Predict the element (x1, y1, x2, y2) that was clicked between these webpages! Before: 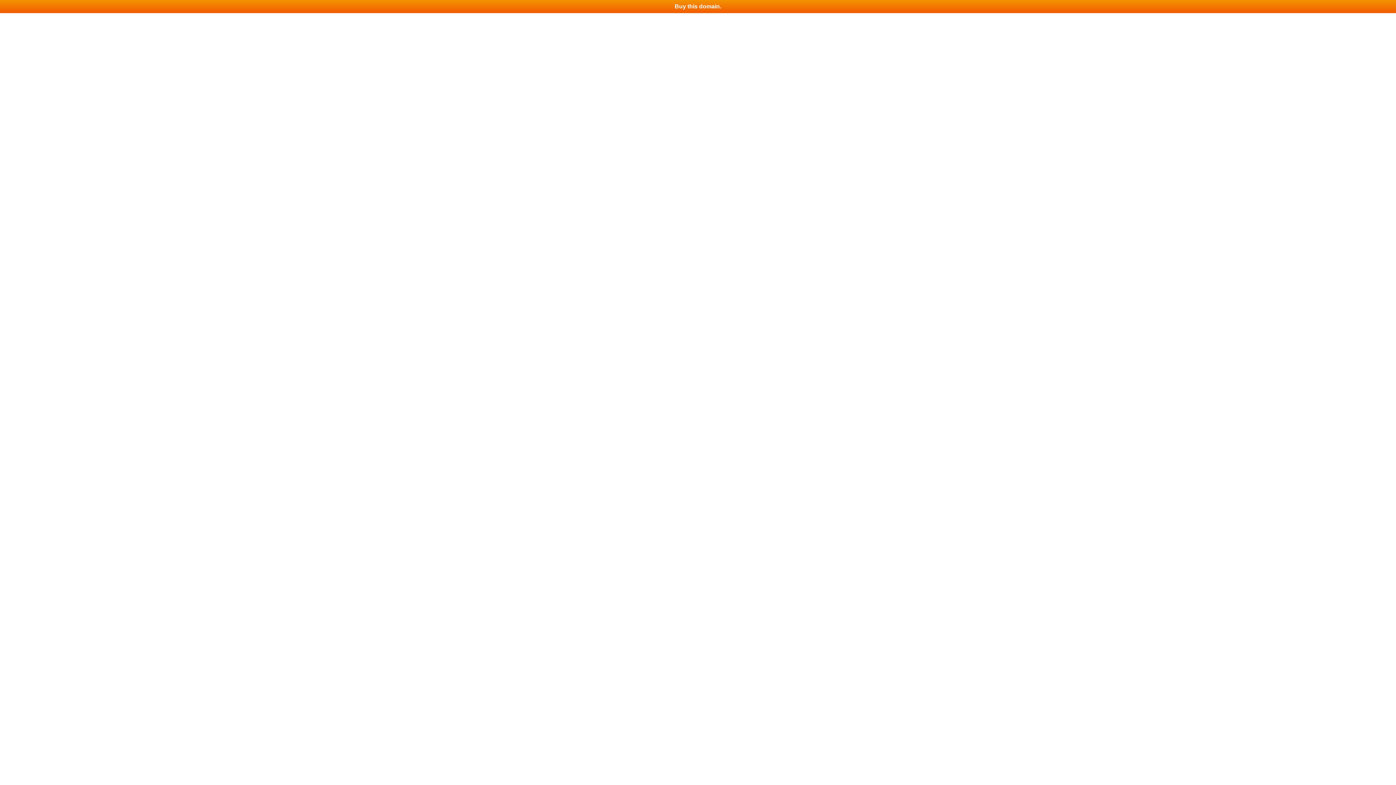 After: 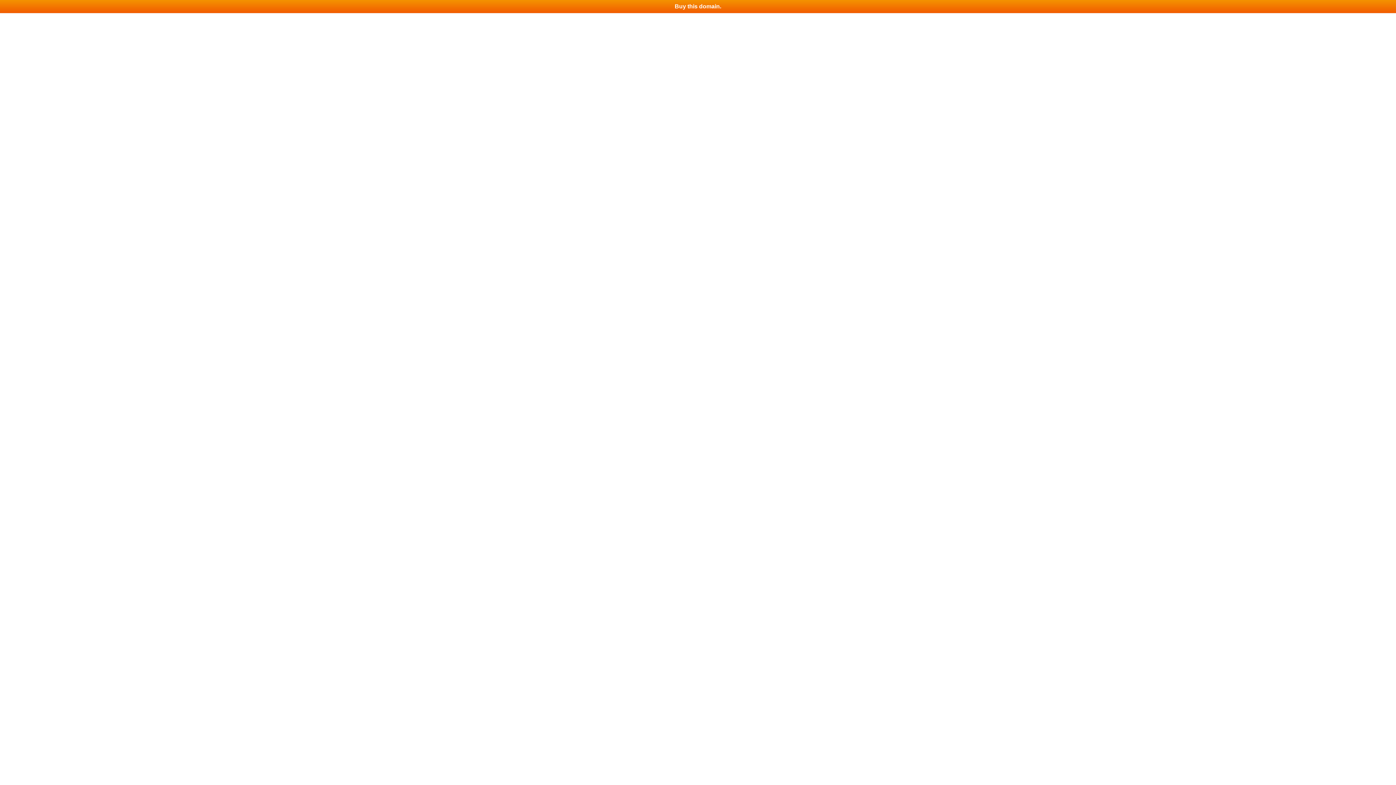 Action: bbox: (0, 0, 1396, 13) label: Buy this domain.